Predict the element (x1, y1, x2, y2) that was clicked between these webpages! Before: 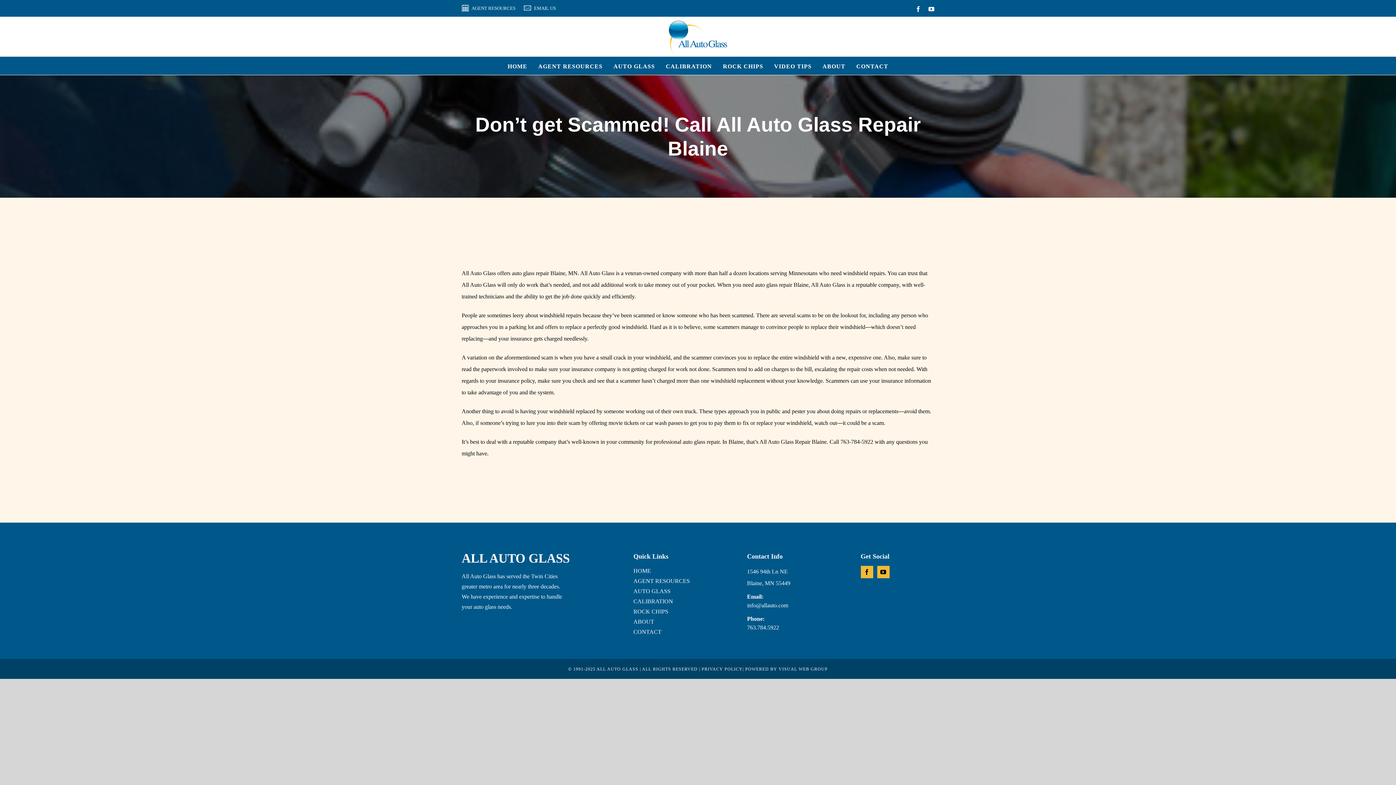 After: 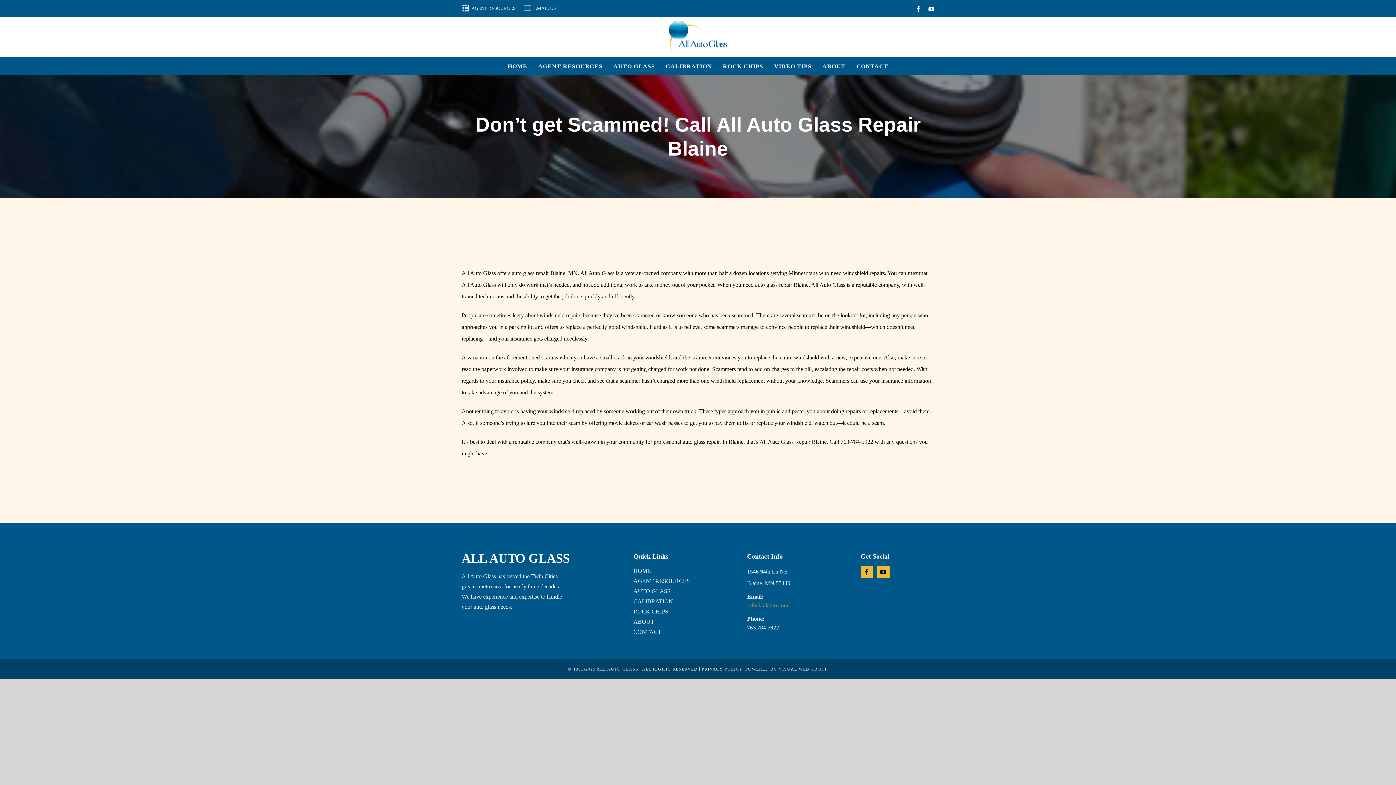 Action: label: info@allauto.com bbox: (747, 599, 813, 611)